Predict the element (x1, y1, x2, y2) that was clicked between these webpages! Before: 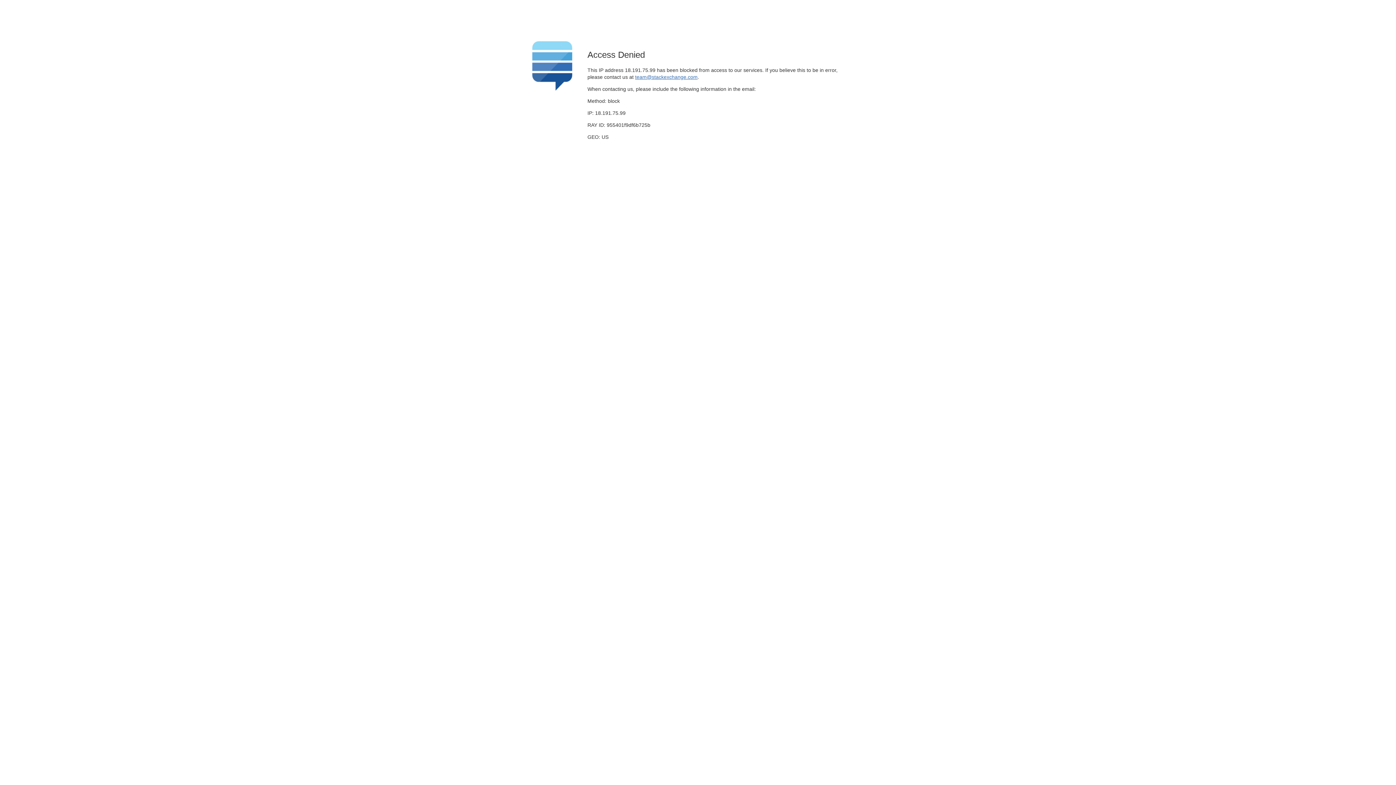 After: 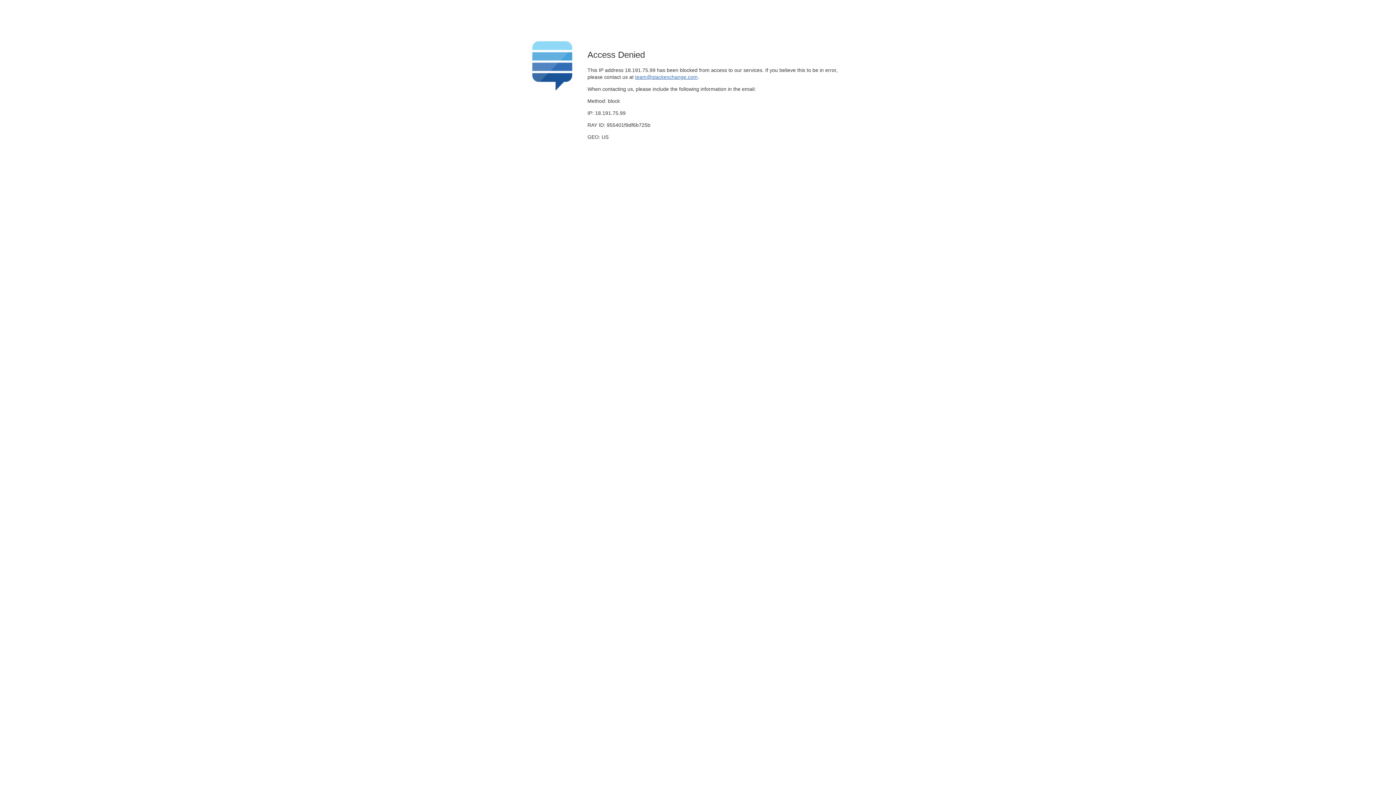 Action: bbox: (635, 74, 697, 79) label: team@stackexchange.com